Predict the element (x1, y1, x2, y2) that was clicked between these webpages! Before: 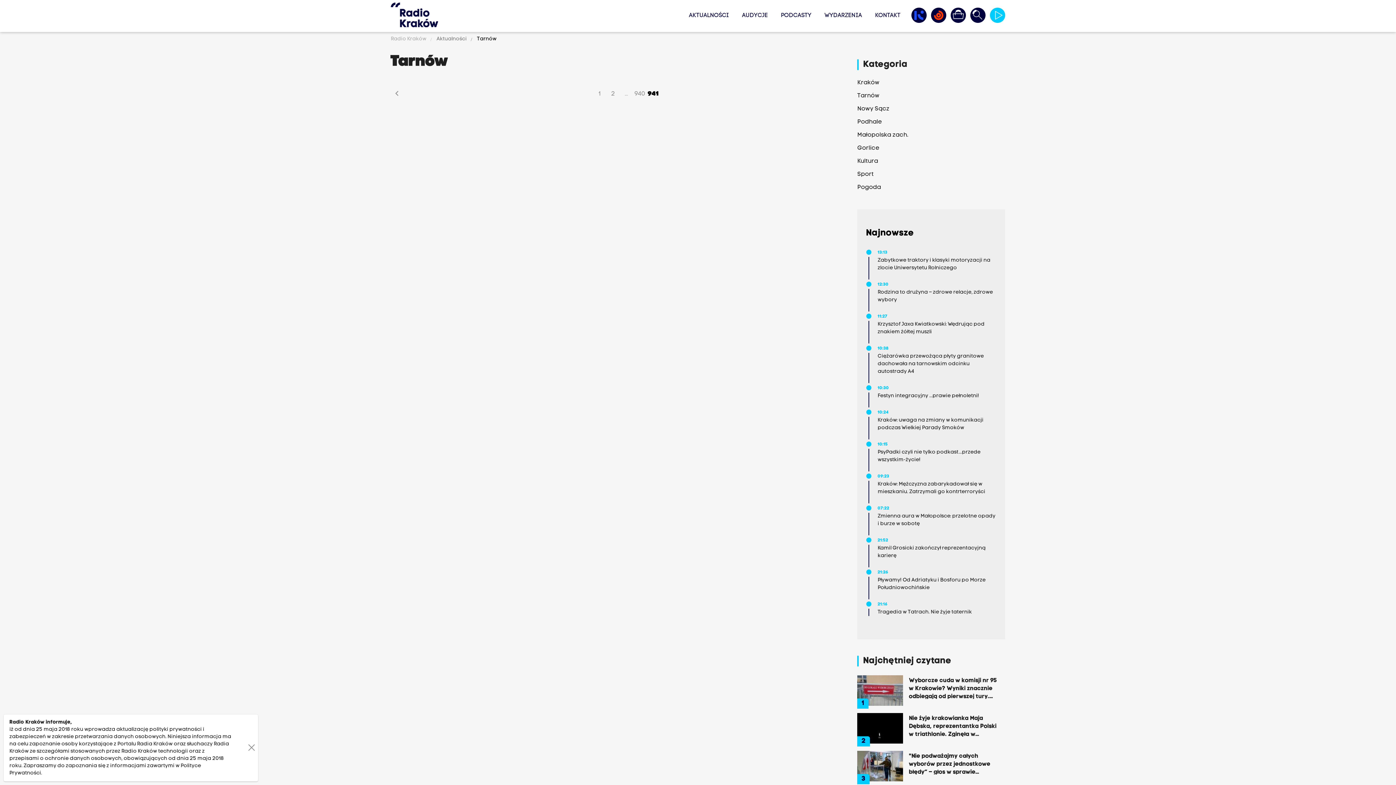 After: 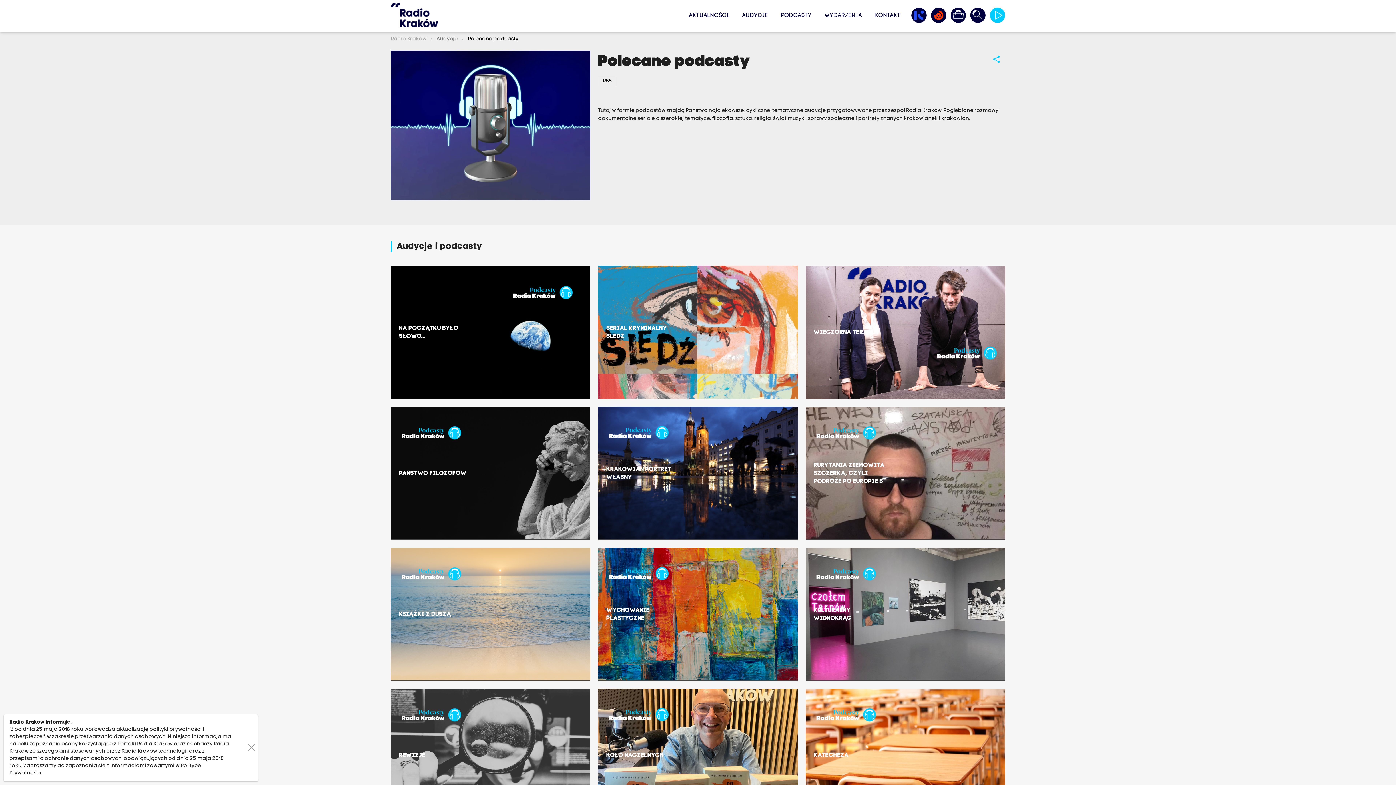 Action: label: PODCASTY bbox: (774, 0, 818, 31)